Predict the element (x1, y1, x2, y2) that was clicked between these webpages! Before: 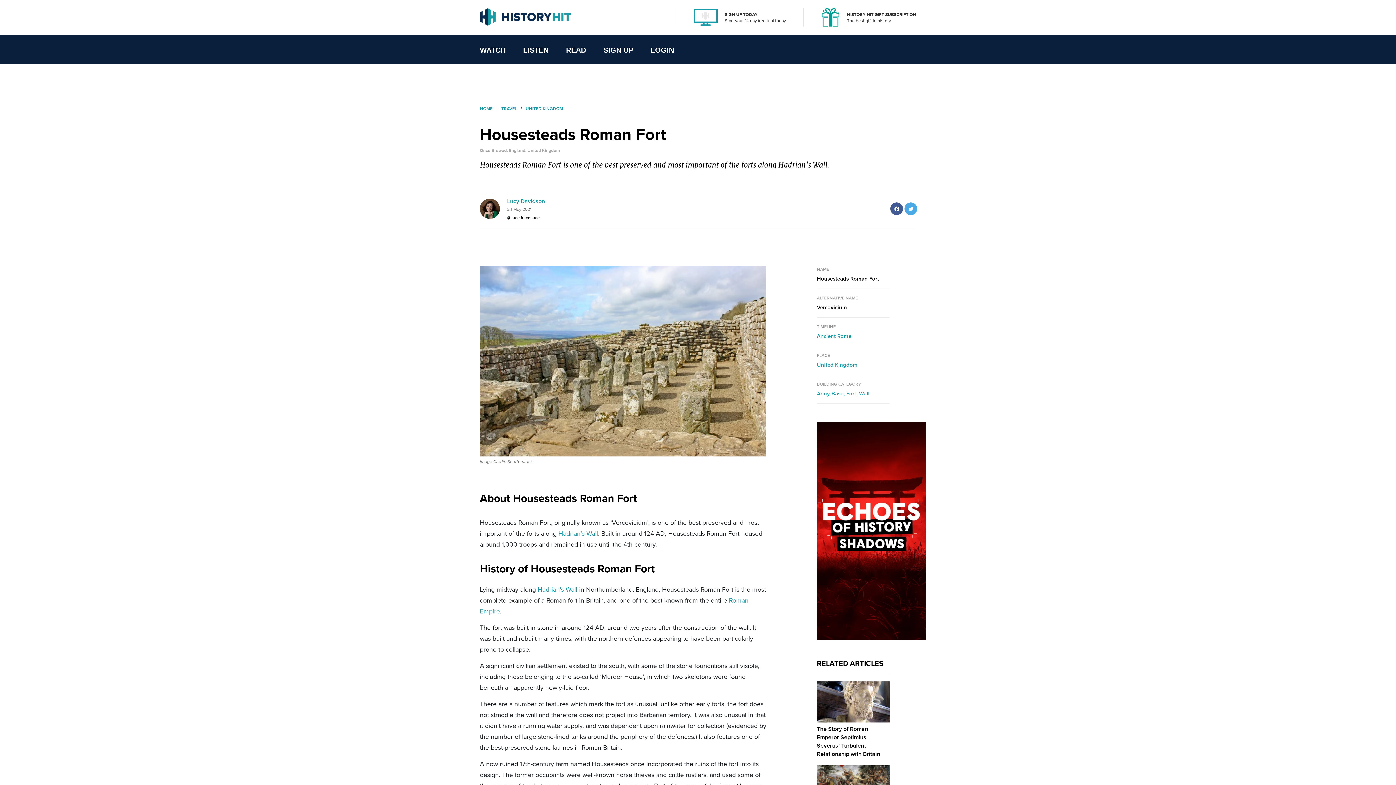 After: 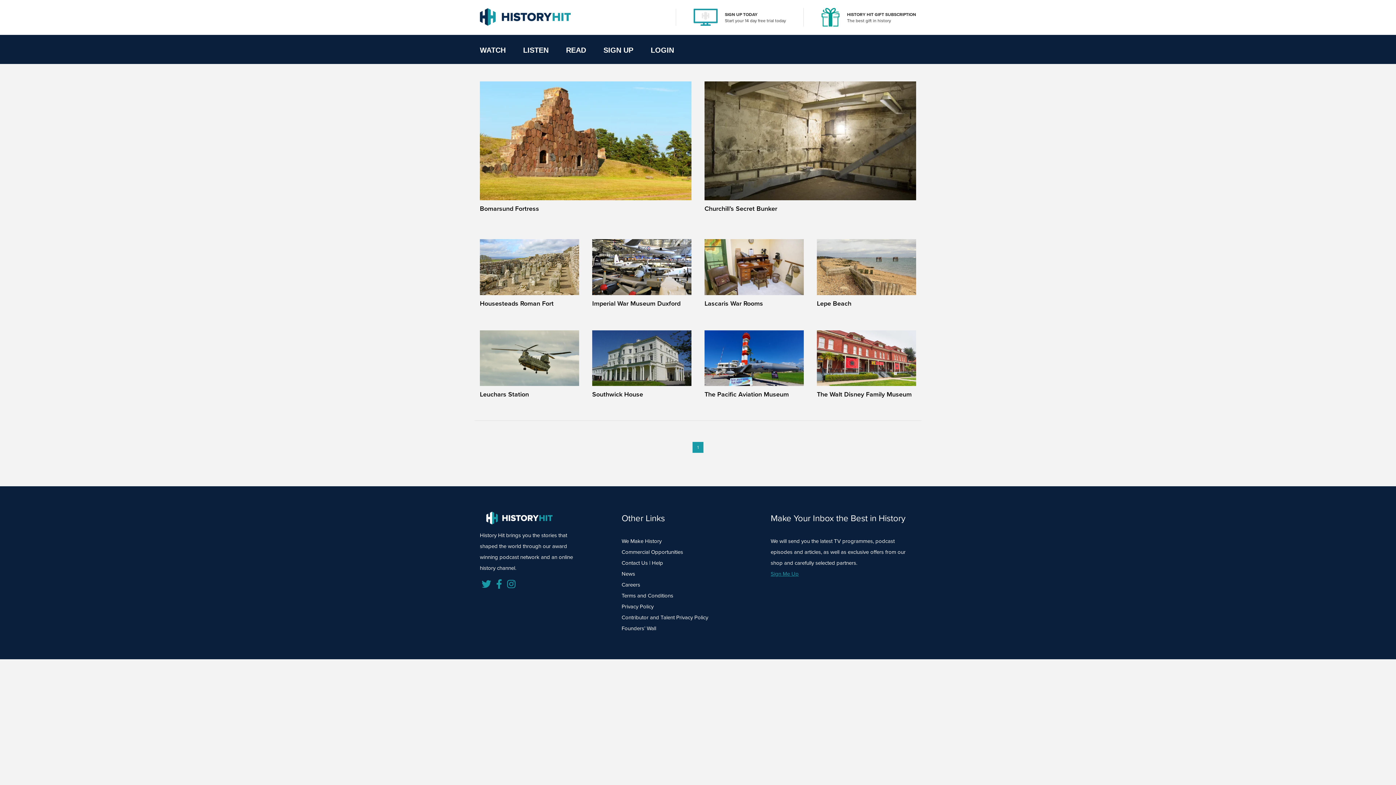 Action: label: Army Base,  bbox: (817, 389, 846, 397)